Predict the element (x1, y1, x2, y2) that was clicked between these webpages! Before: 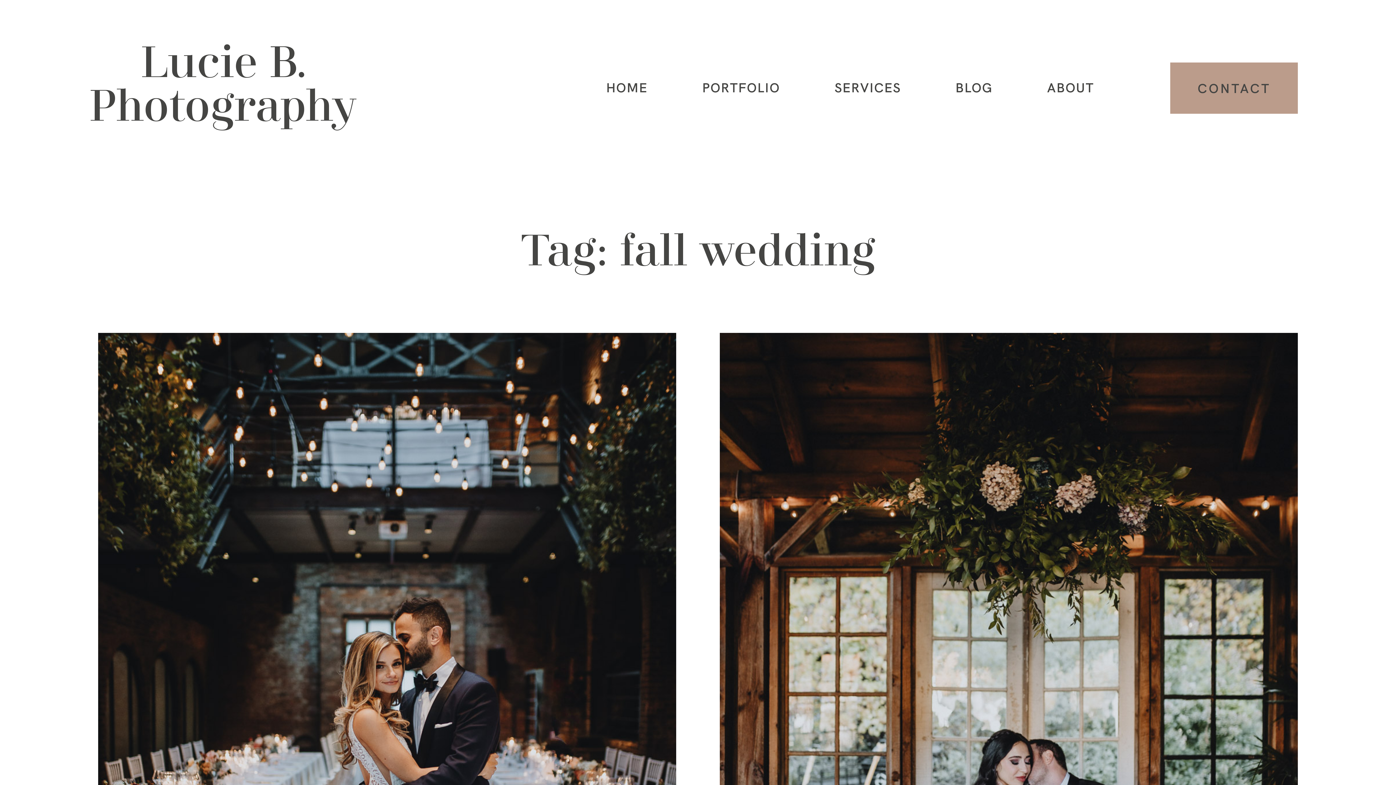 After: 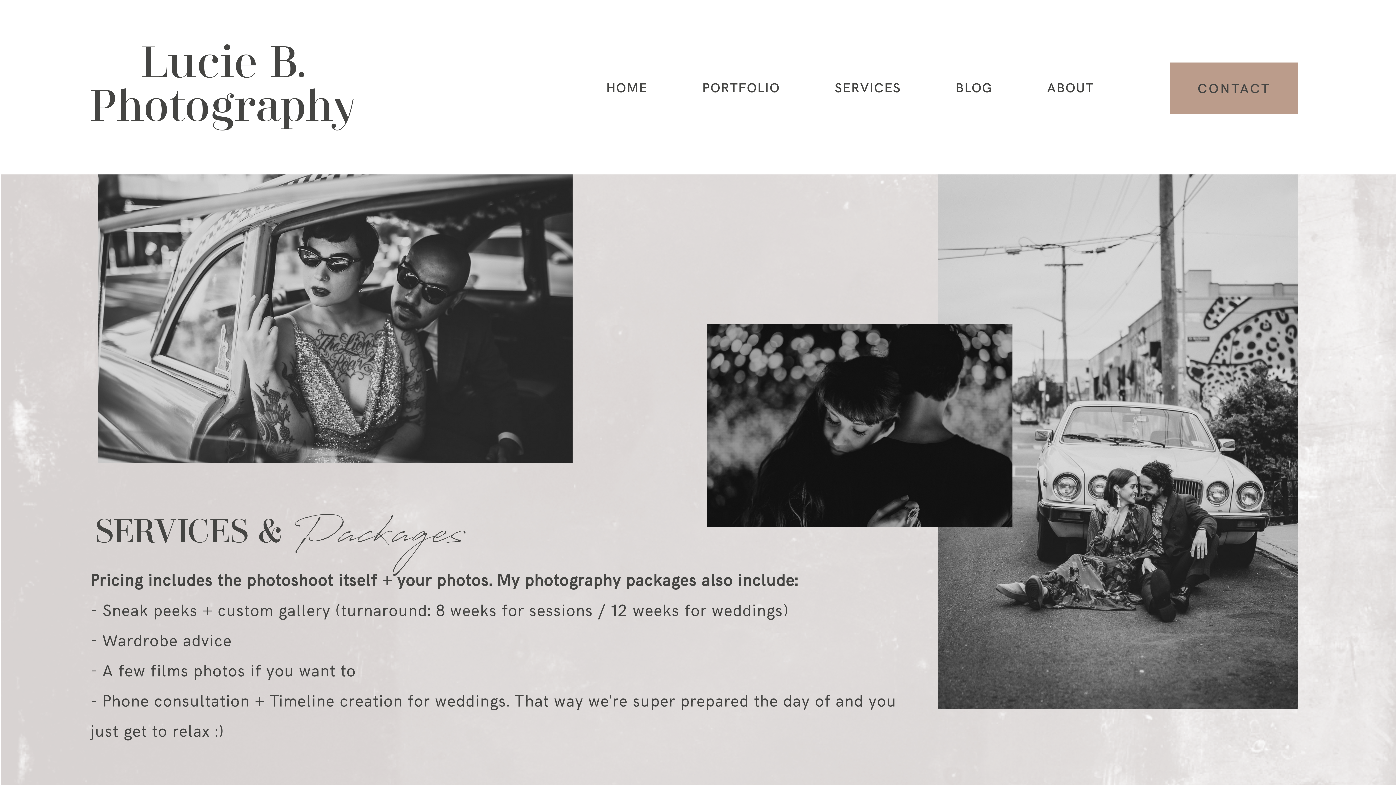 Action: bbox: (834, 78, 901, 95) label: SERVICES